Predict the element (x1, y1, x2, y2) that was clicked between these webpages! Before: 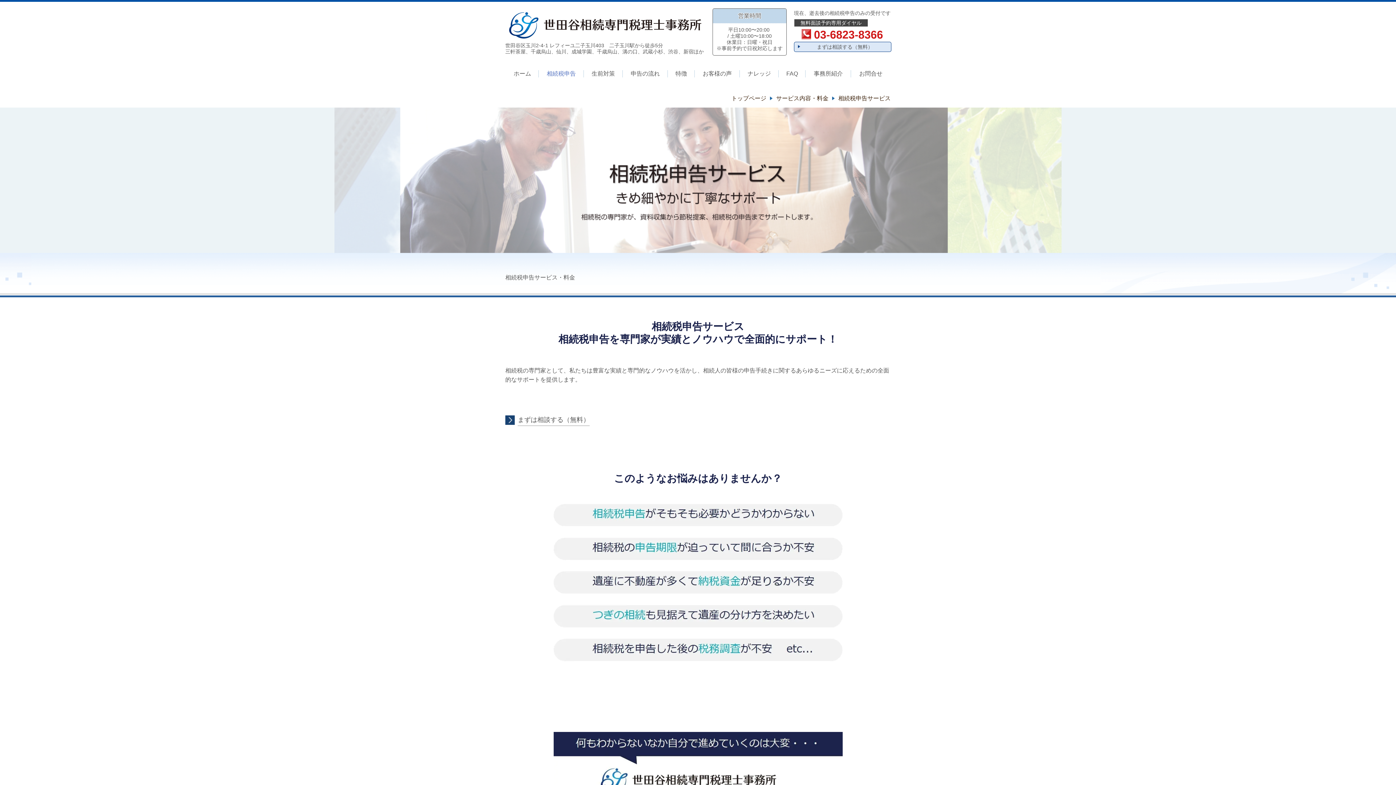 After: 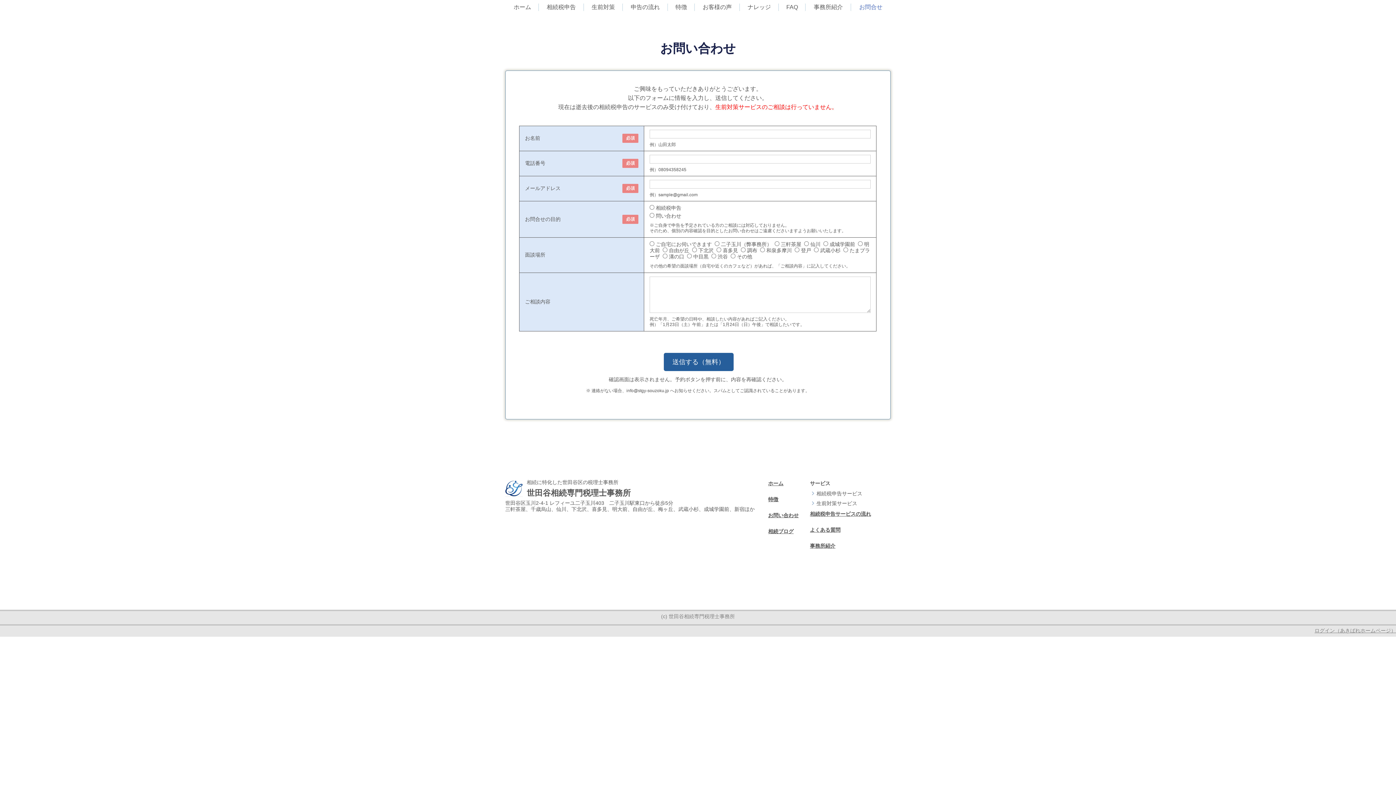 Action: bbox: (851, 70, 890, 77) label: お問合せ